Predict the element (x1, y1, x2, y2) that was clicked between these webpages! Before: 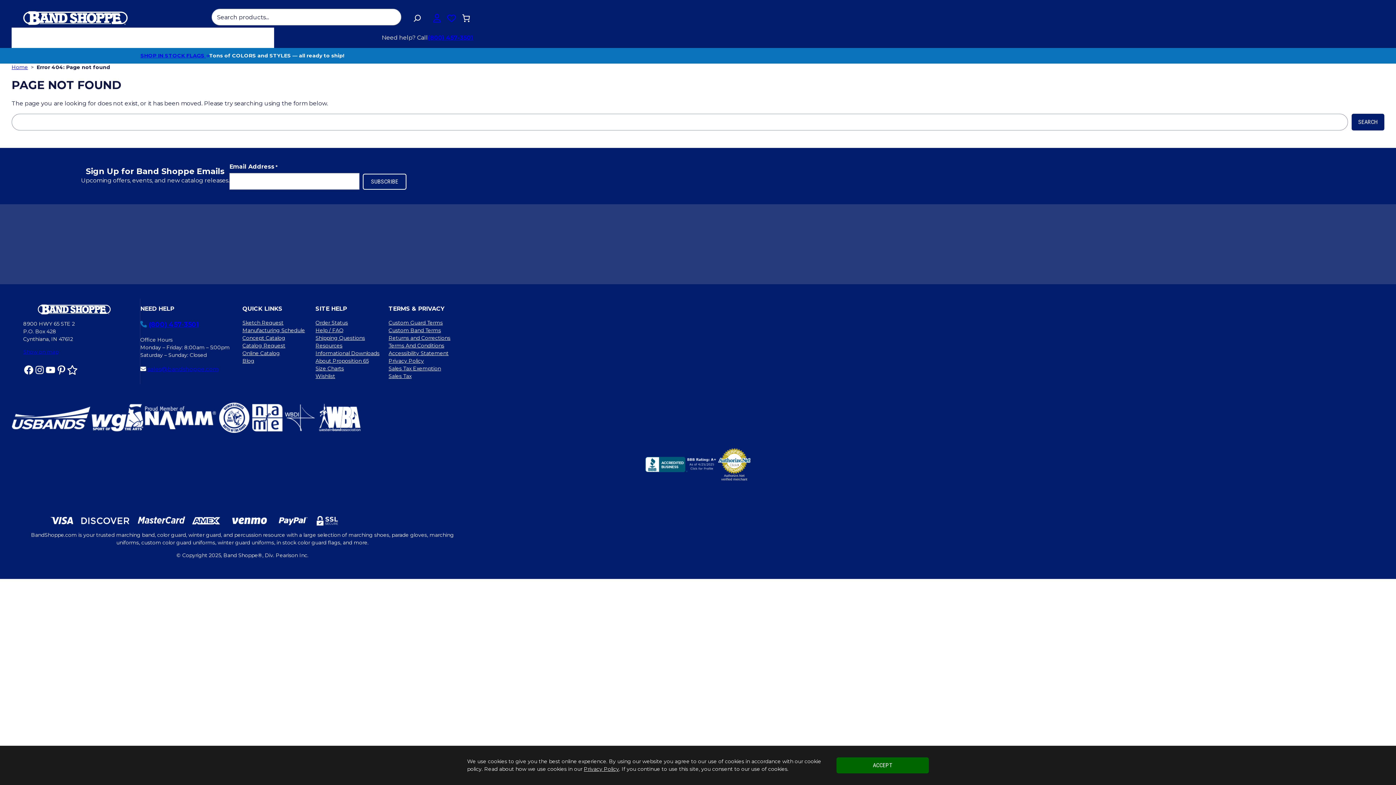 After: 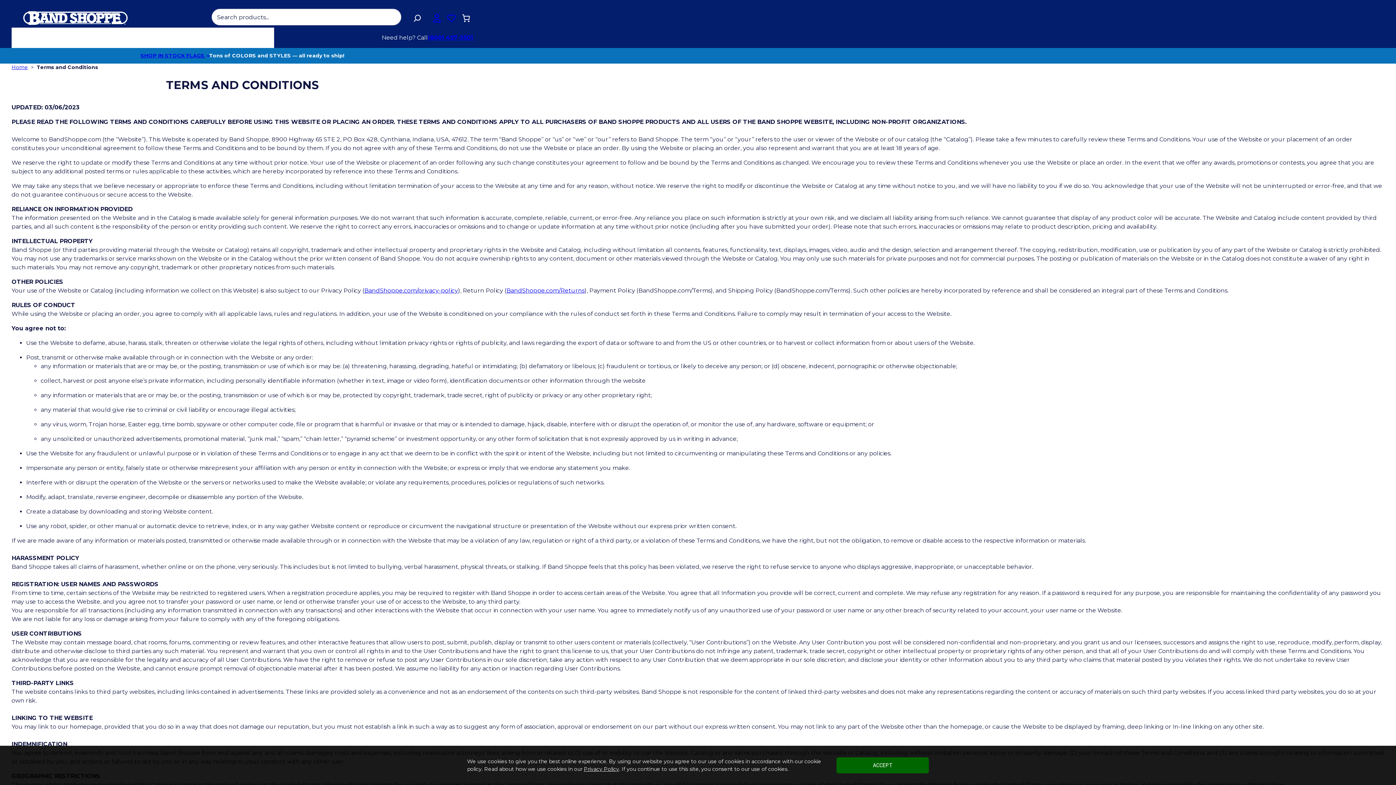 Action: label: Terms And Conditions bbox: (388, 342, 444, 349)